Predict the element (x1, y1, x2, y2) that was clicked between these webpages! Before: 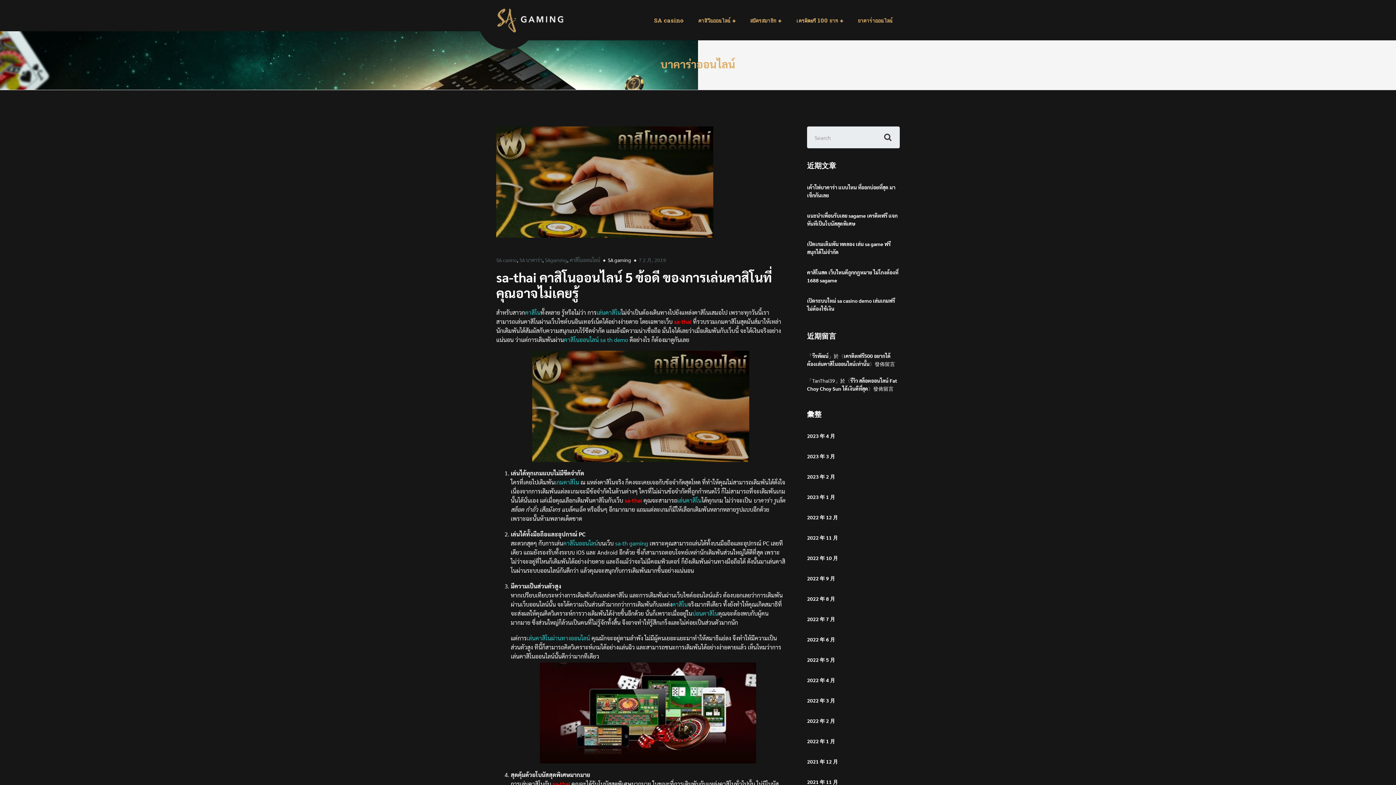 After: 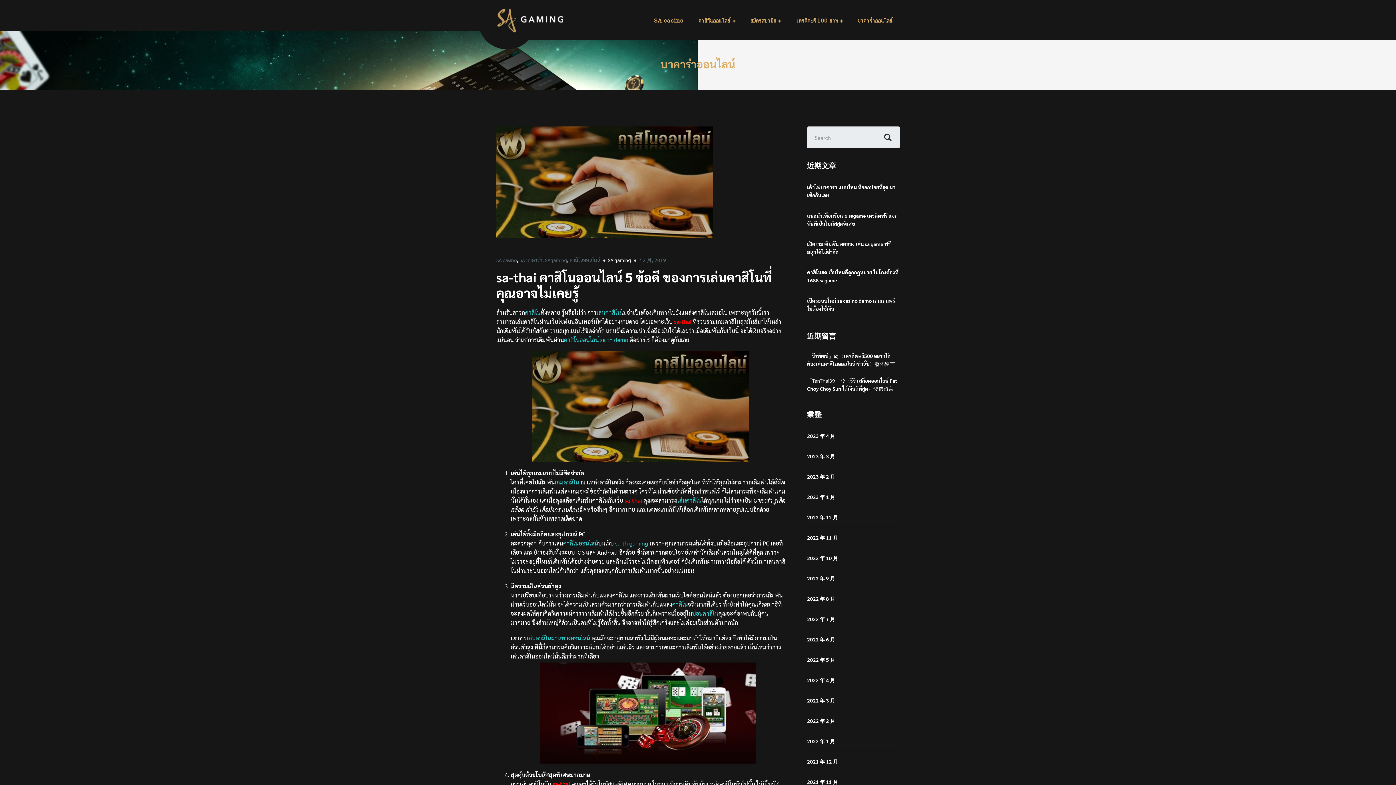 Action: bbox: (638, 256, 666, 263) label: 7 2 月, 2019